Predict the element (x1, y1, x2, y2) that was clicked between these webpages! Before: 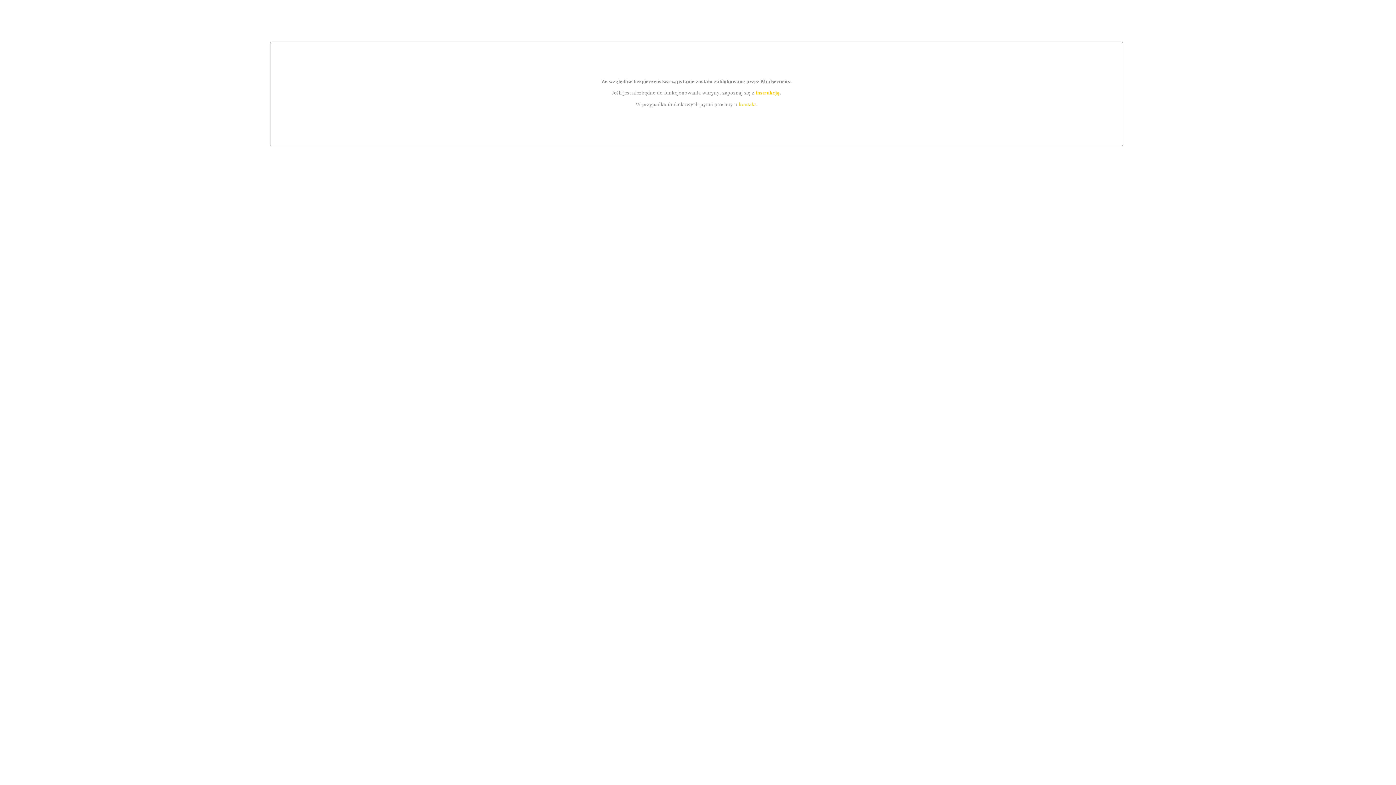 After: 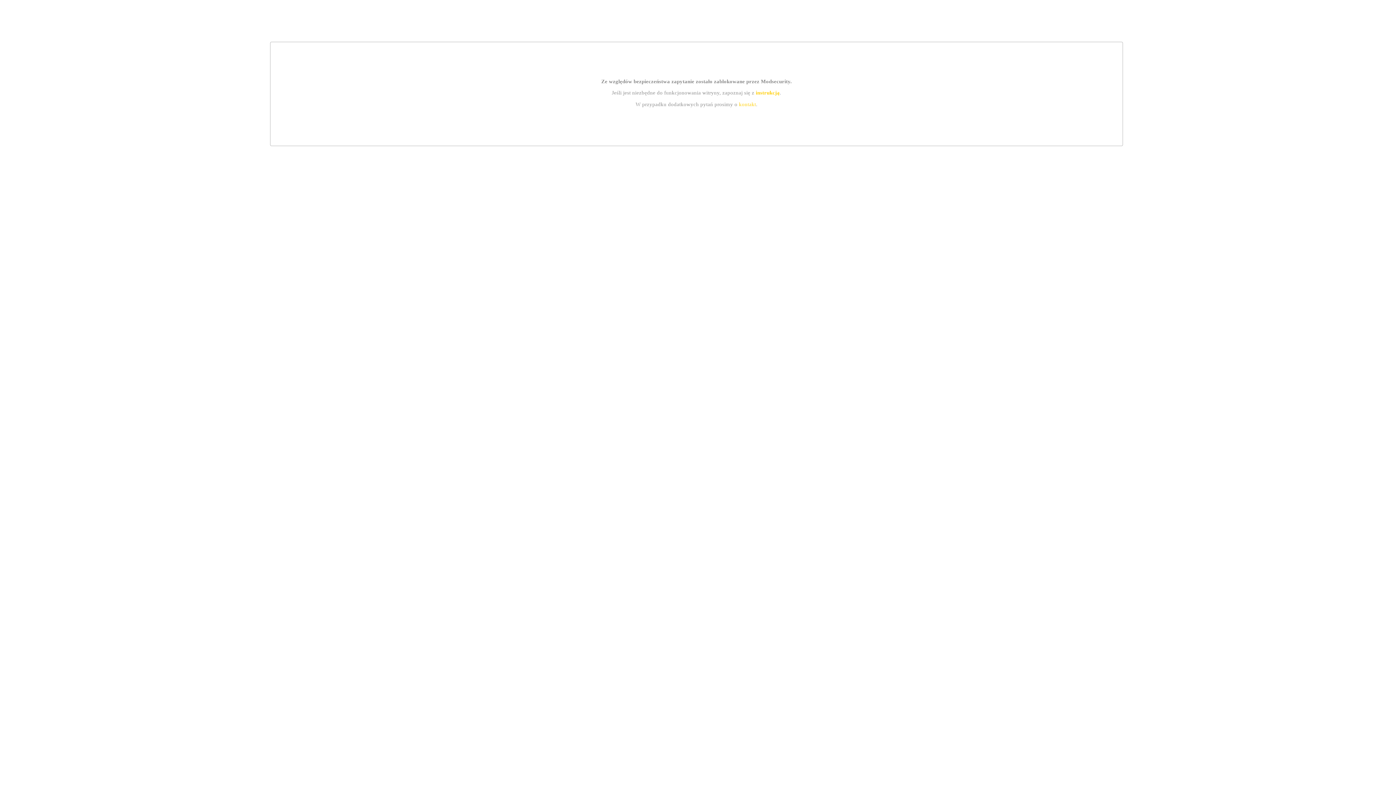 Action: bbox: (739, 101, 756, 107) label: kontakt